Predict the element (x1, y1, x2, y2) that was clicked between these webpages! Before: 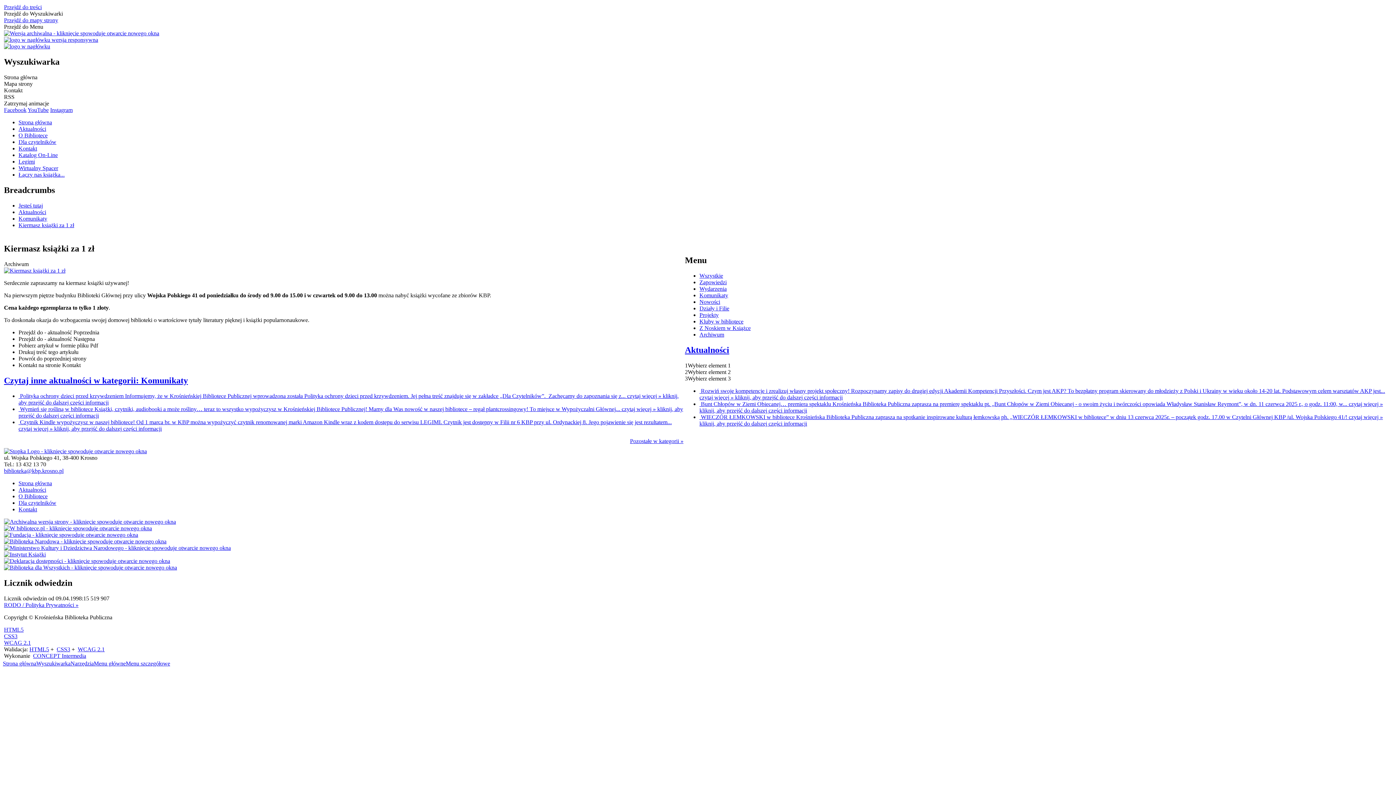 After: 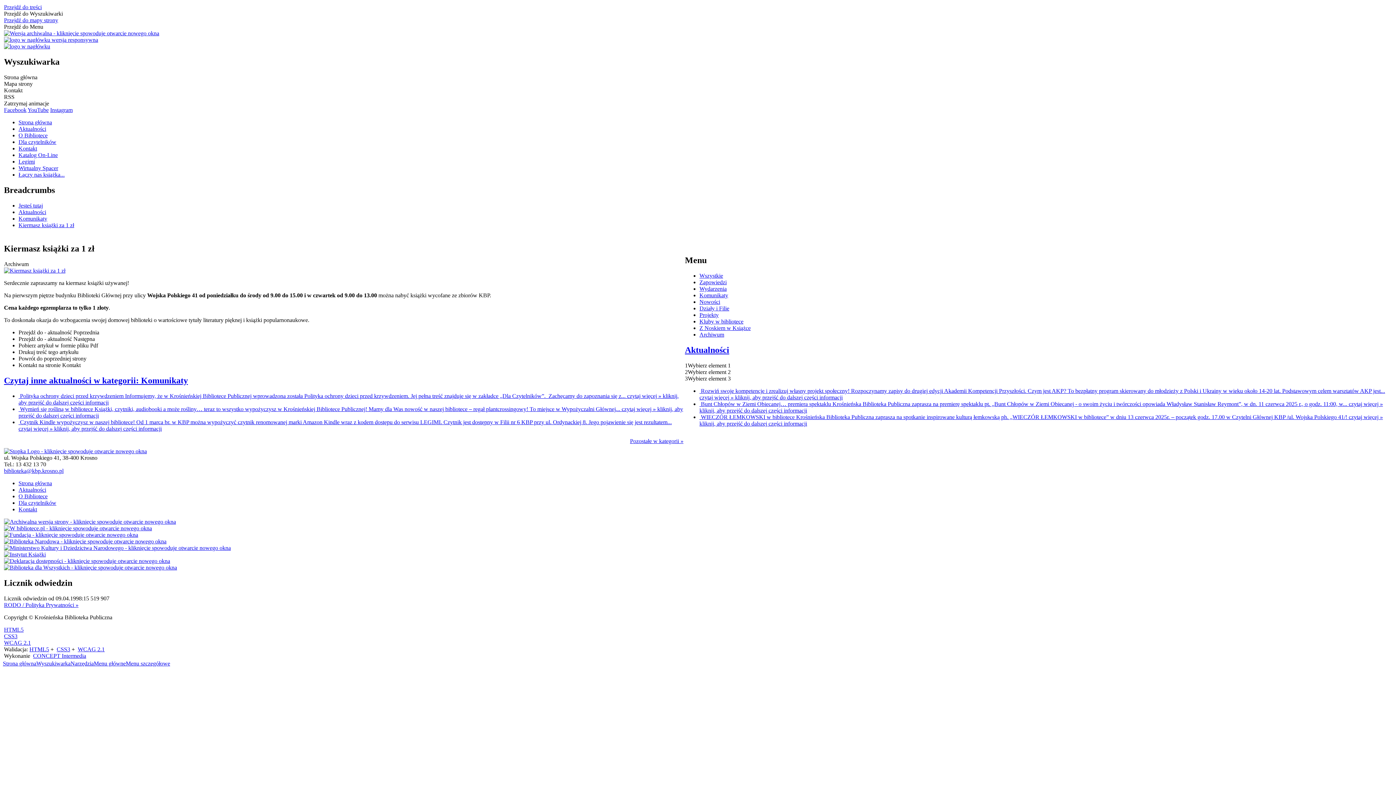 Action: bbox: (4, 538, 166, 544)